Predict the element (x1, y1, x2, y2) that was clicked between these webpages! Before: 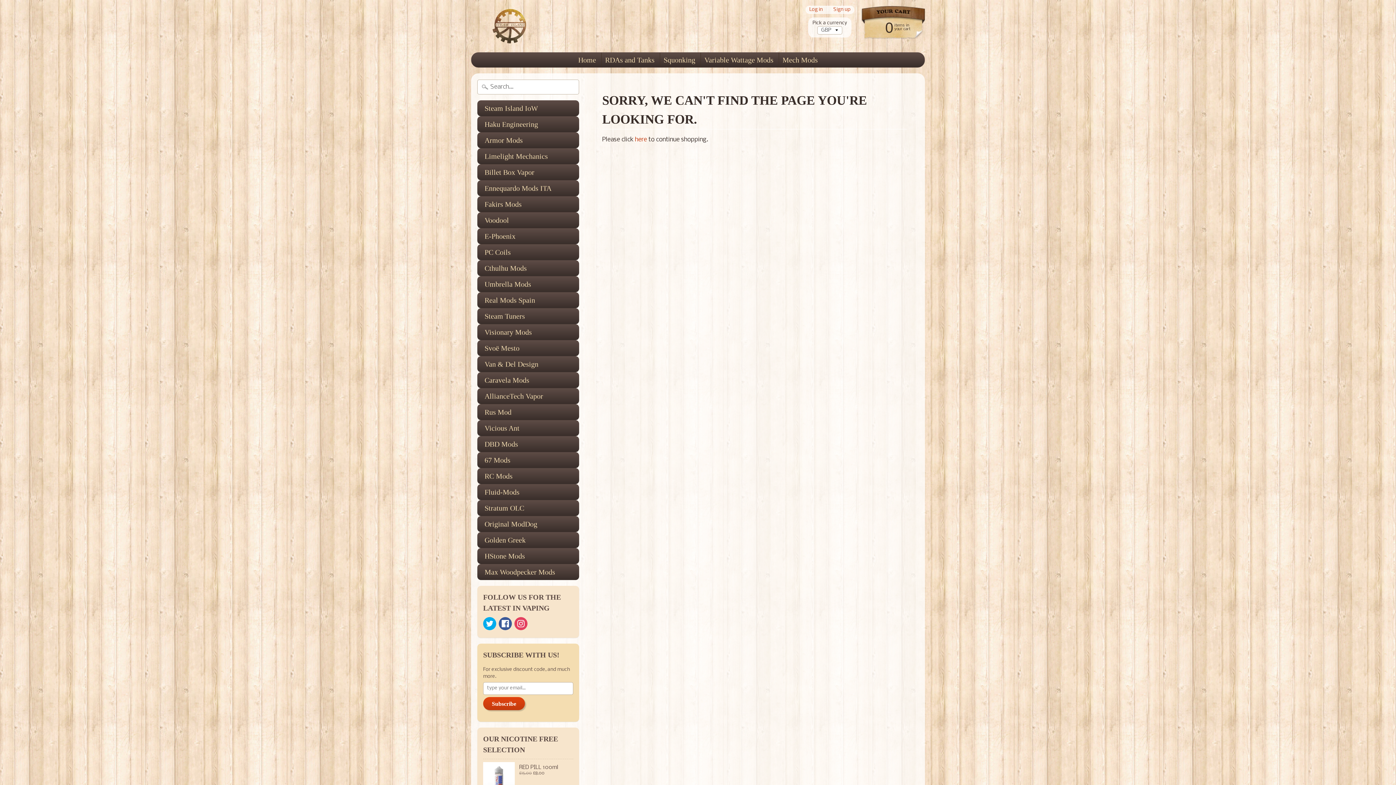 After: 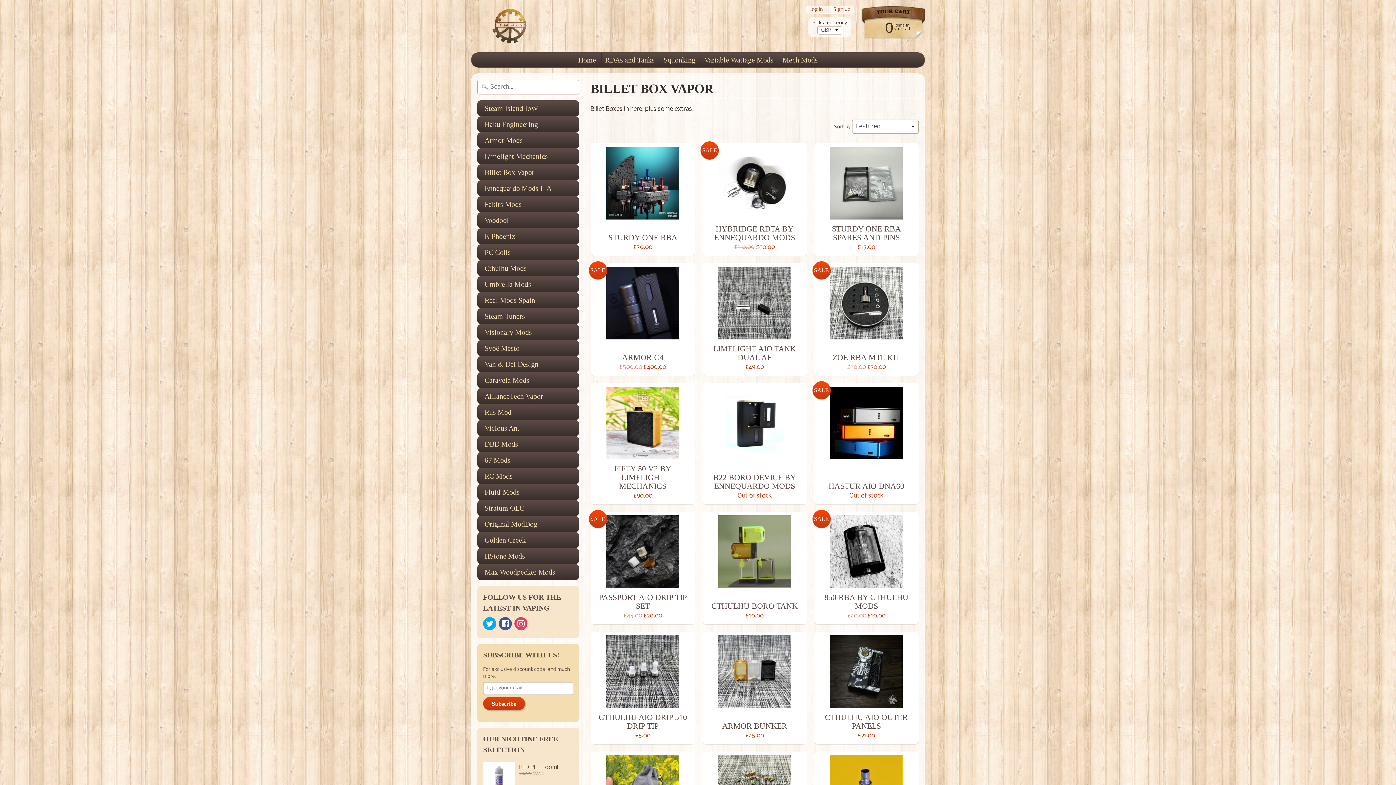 Action: bbox: (477, 164, 579, 180) label: Billet Box Vapor